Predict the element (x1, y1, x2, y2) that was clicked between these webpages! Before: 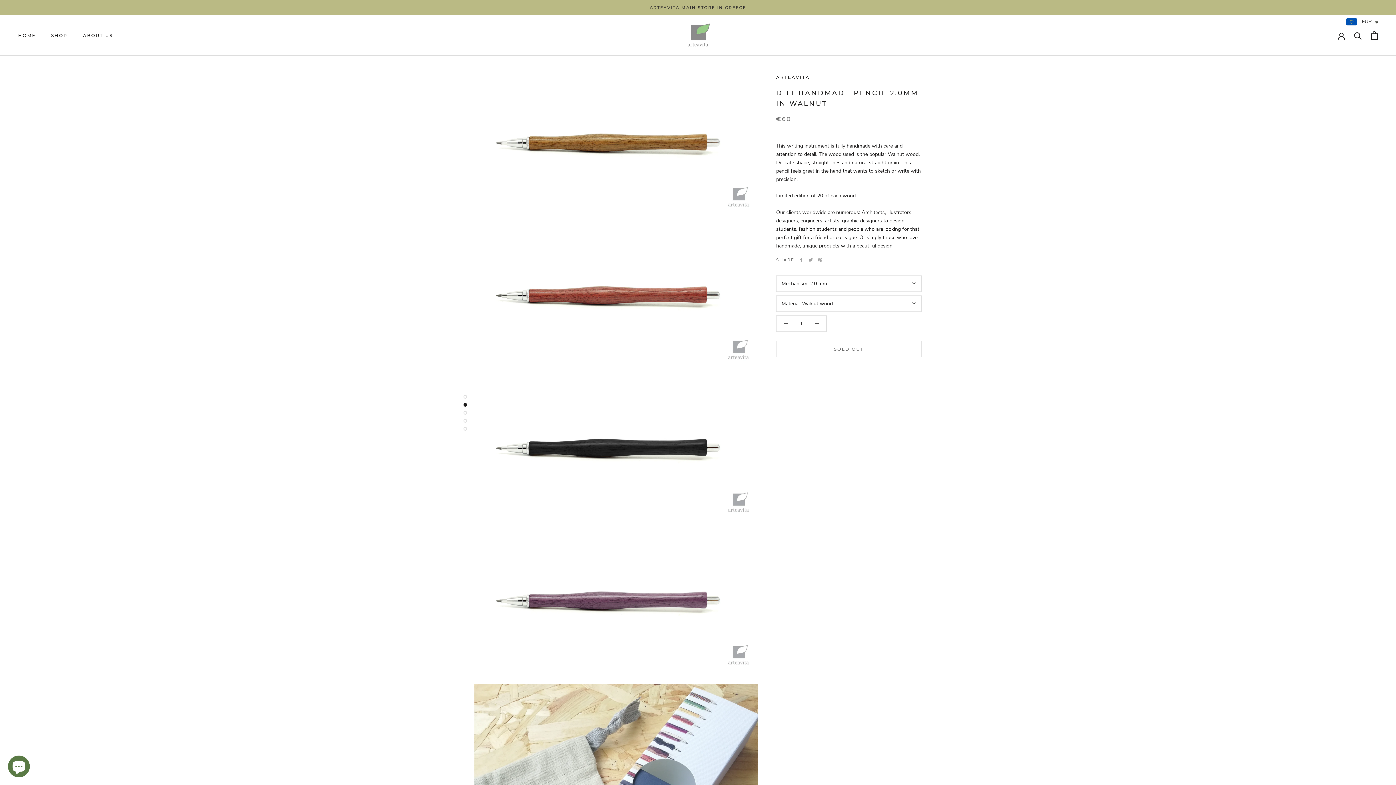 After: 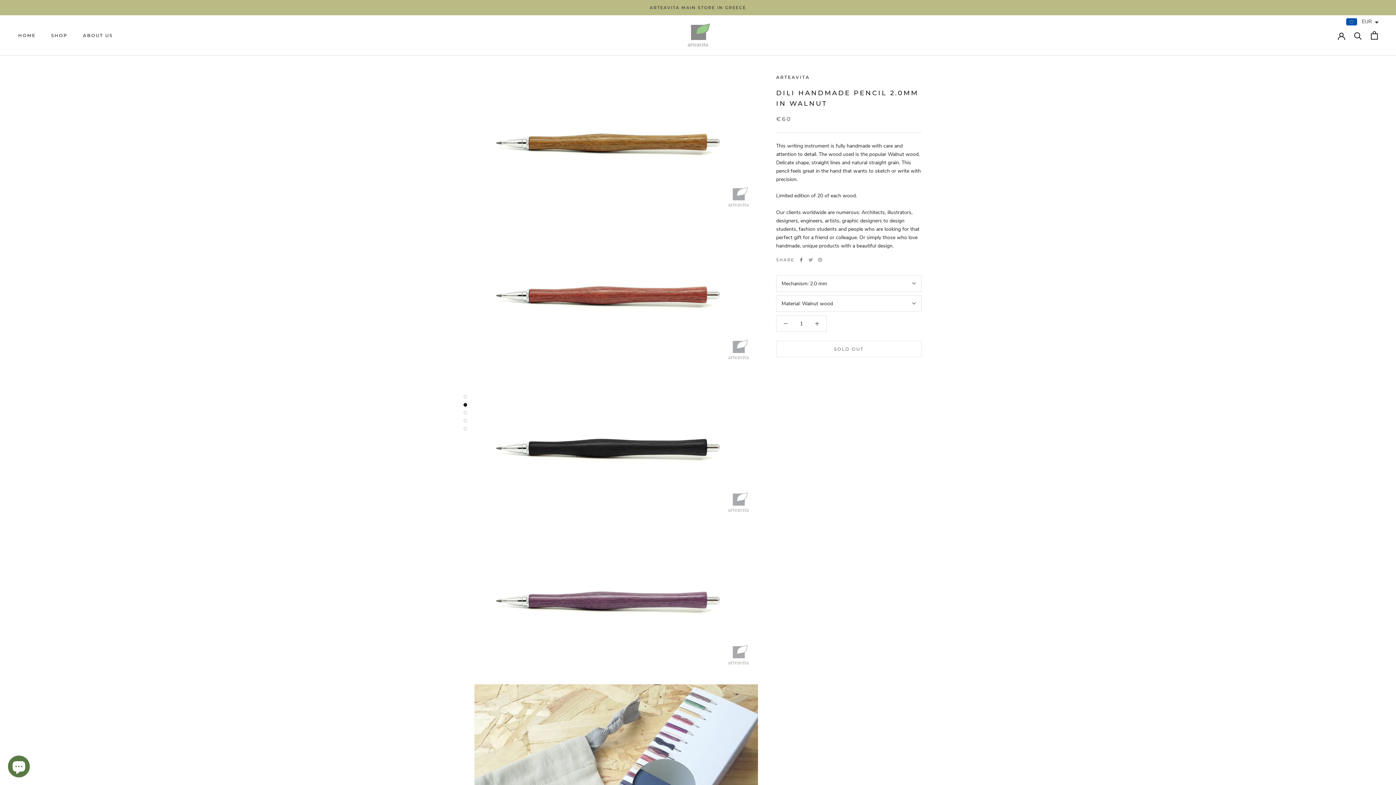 Action: label: Facebook bbox: (799, 257, 803, 262)